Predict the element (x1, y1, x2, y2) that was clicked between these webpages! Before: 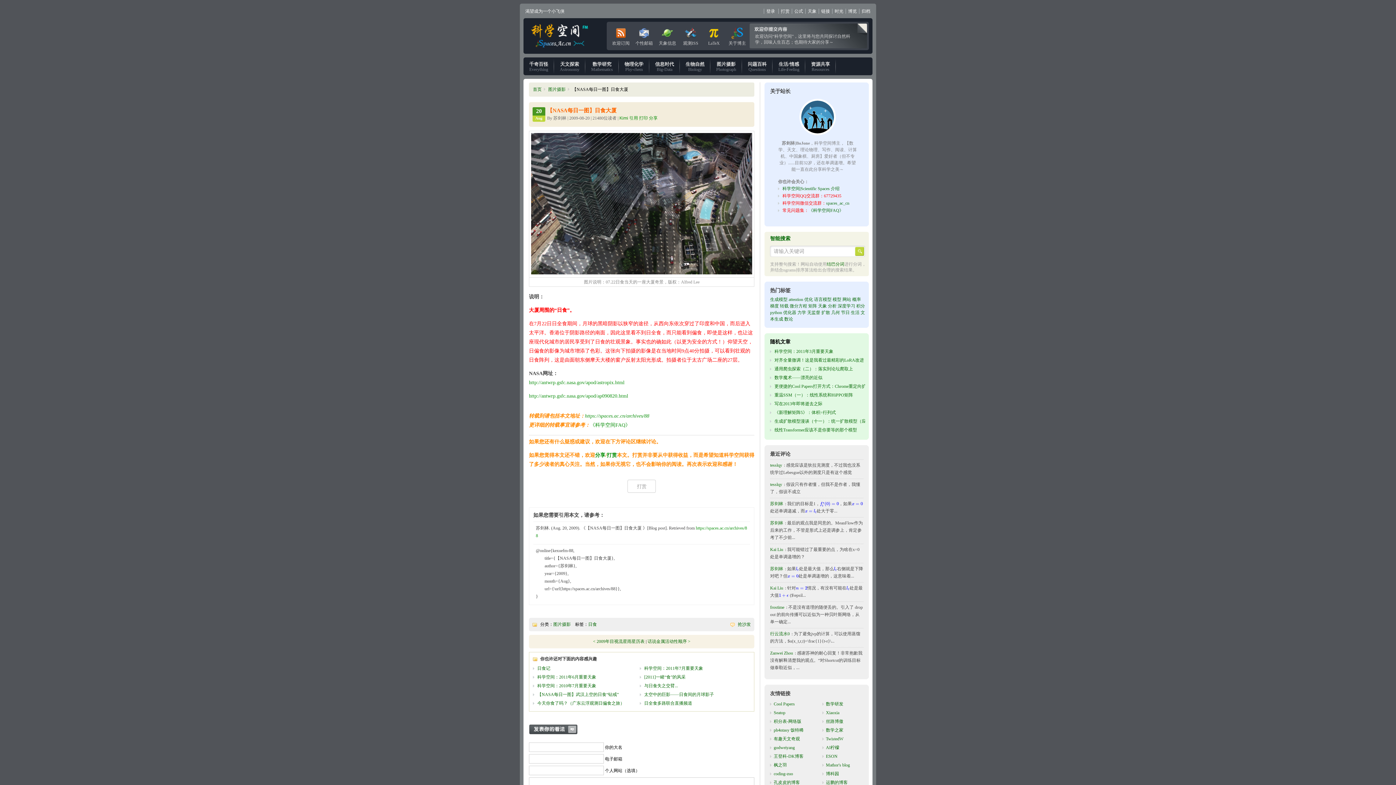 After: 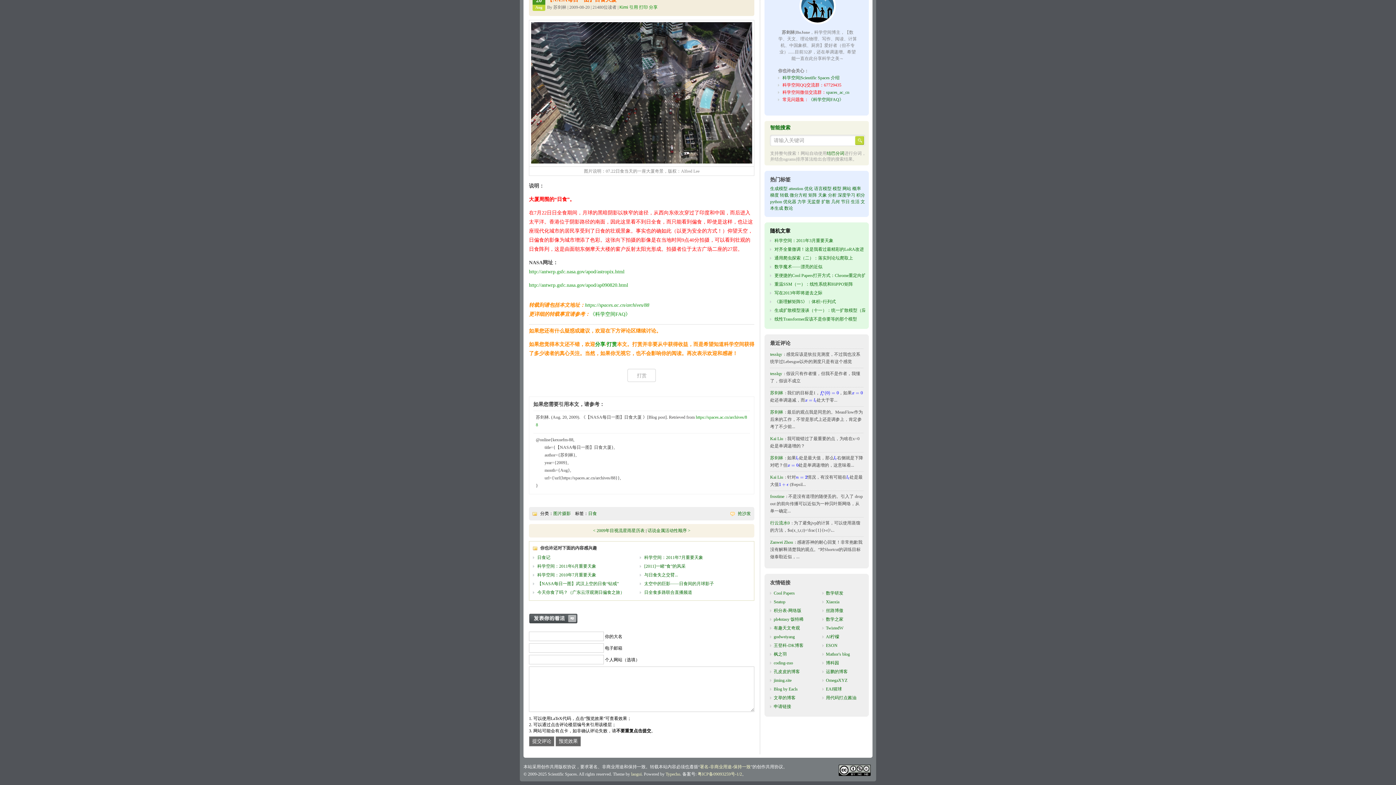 Action: bbox: (737, 622, 751, 627) label: 抢沙发